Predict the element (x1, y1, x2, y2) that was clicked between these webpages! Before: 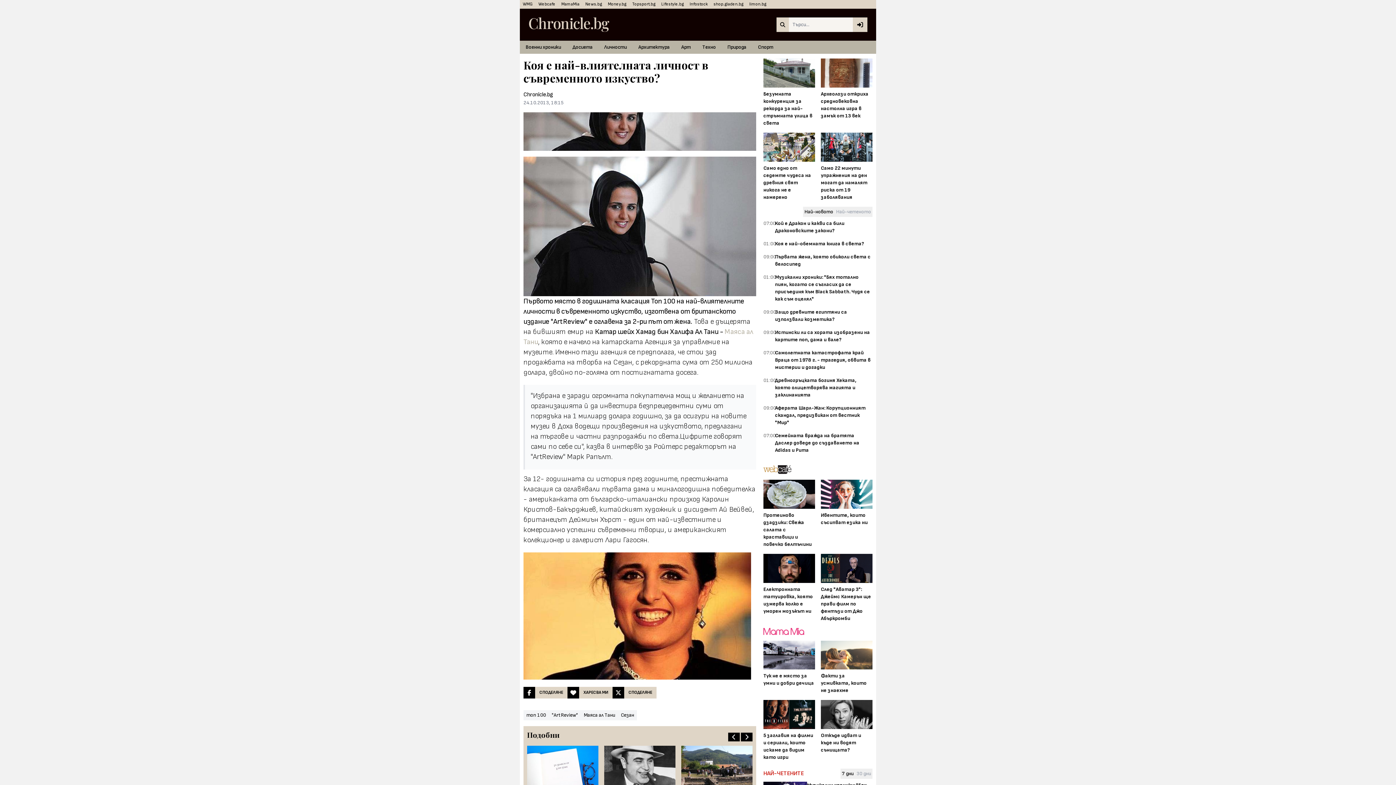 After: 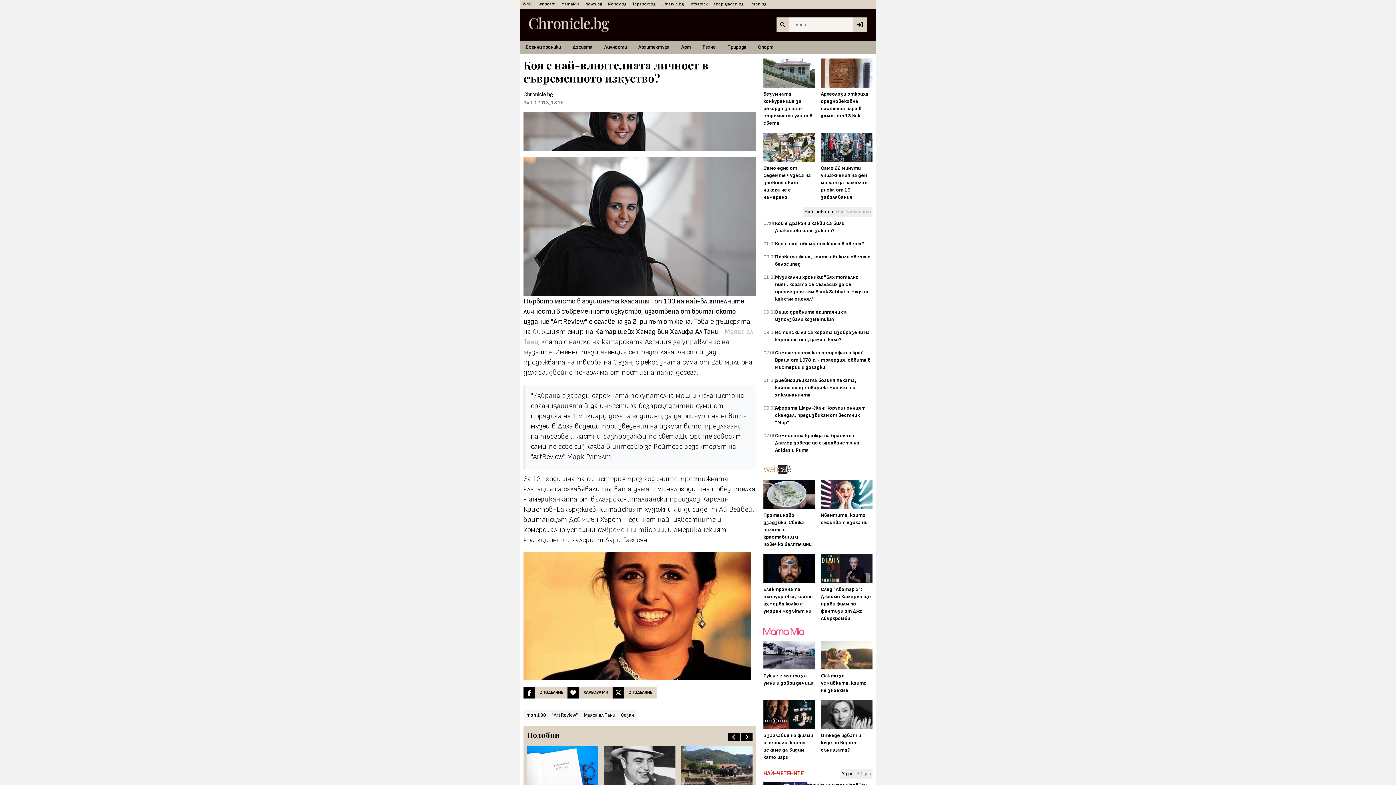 Action: bbox: (821, 700, 872, 754) label: Откъде идват и къде ни водят сънищата?